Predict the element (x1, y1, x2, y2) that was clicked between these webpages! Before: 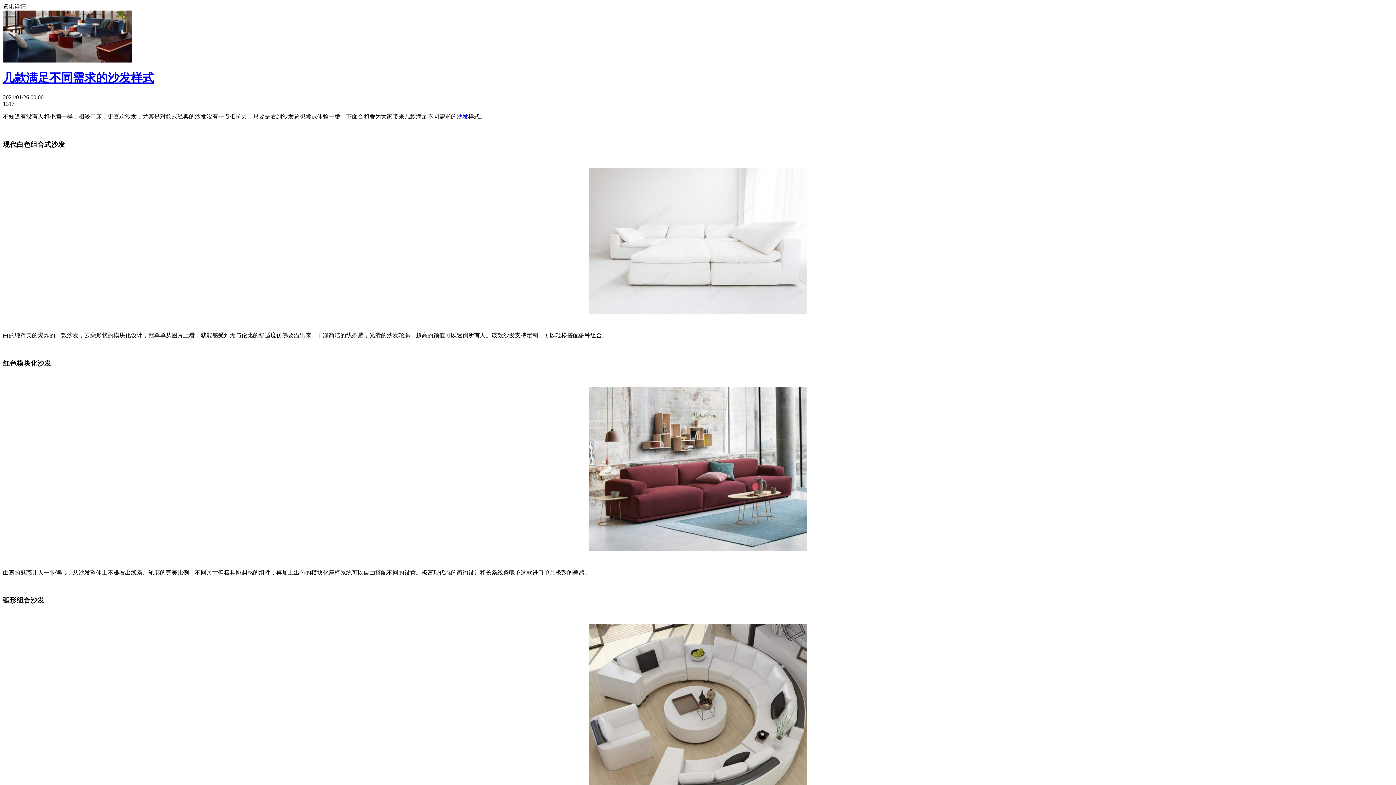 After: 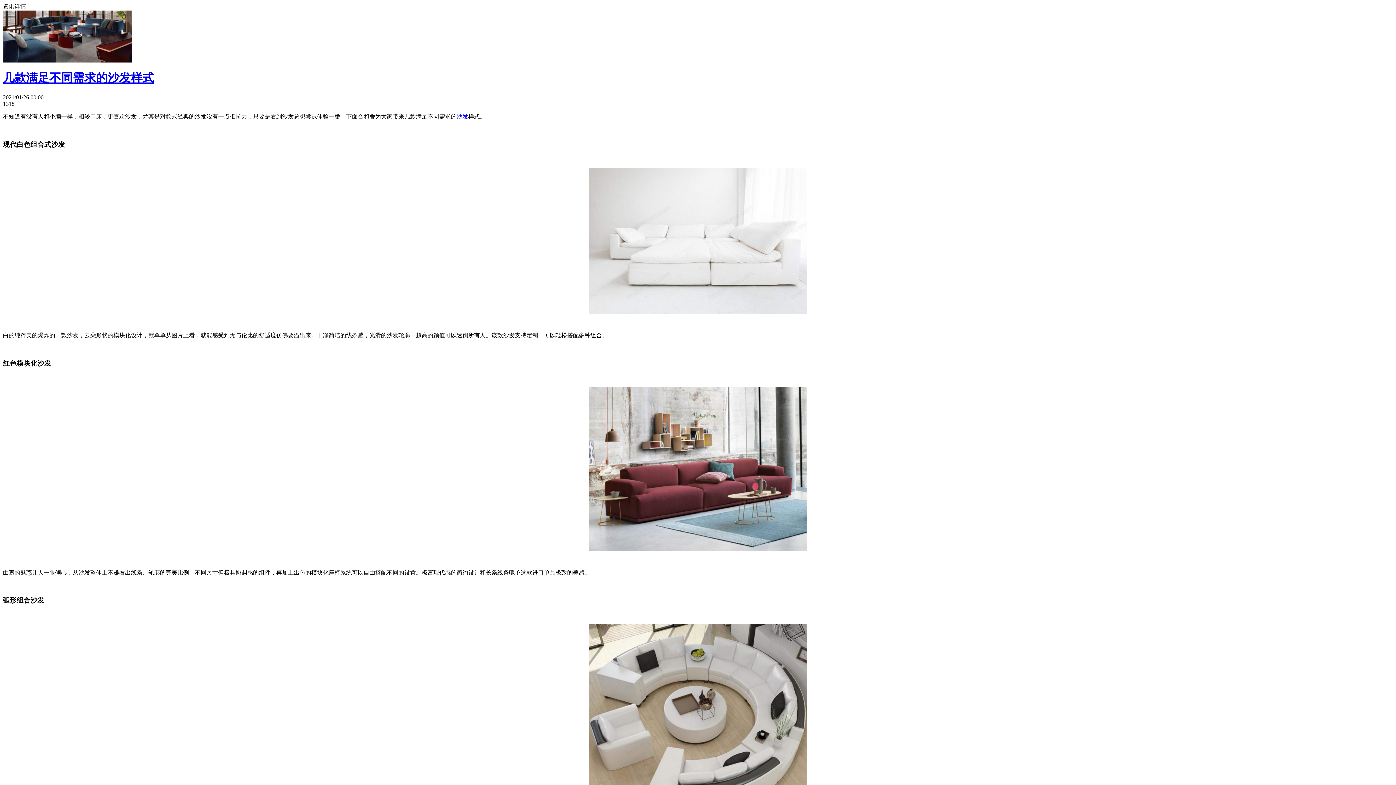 Action: label: 几款满足不同需求的沙发样式 bbox: (2, 71, 154, 84)